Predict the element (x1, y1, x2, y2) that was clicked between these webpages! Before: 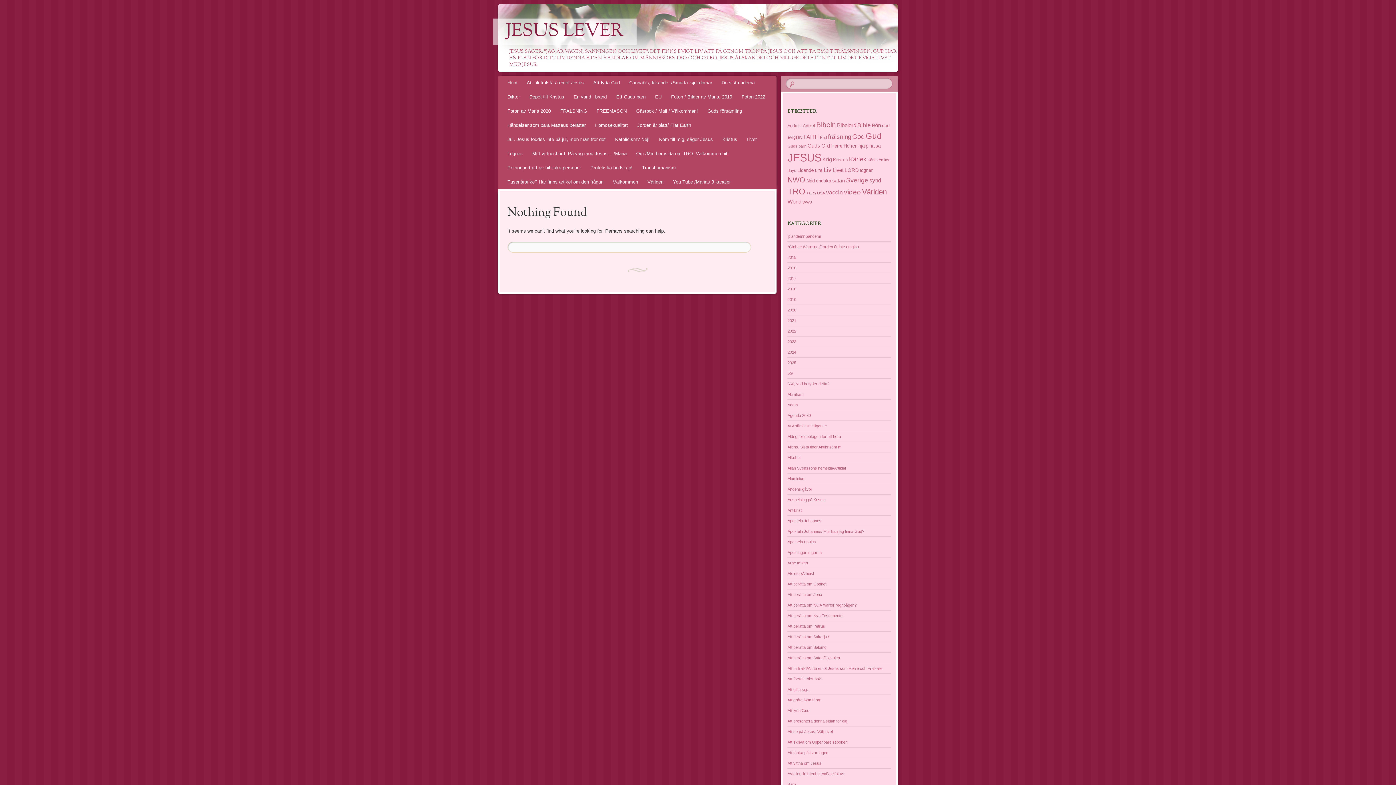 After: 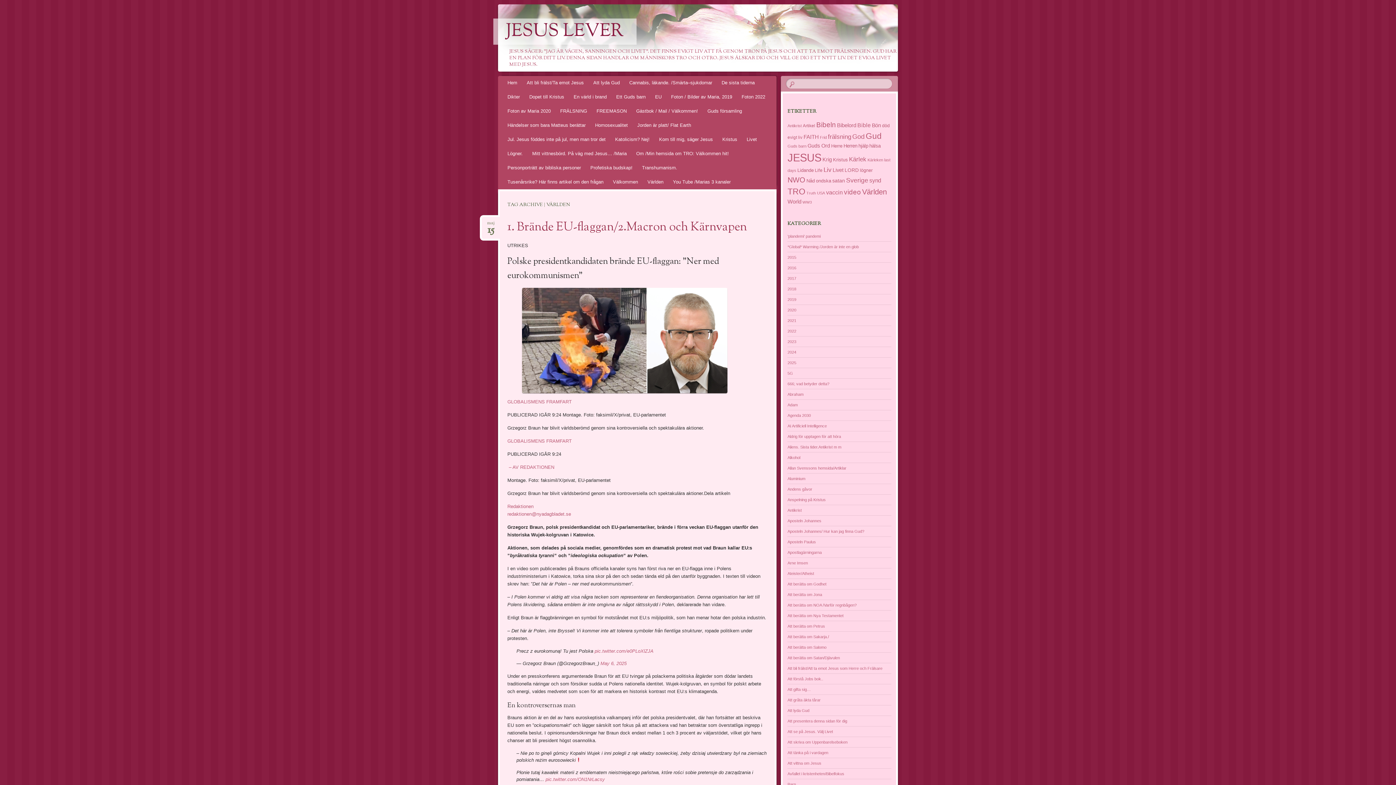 Action: bbox: (862, 188, 887, 196) label: Världen (252 objekt)